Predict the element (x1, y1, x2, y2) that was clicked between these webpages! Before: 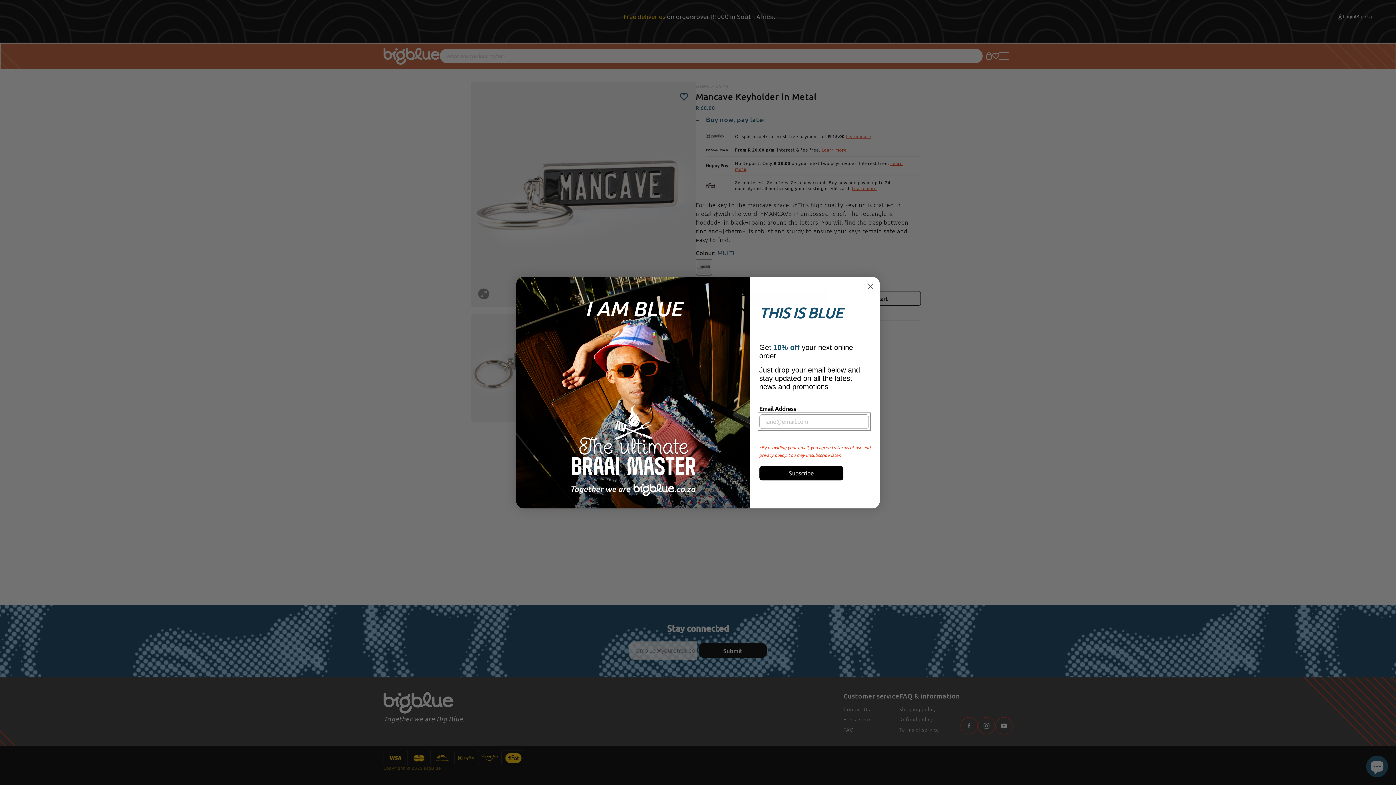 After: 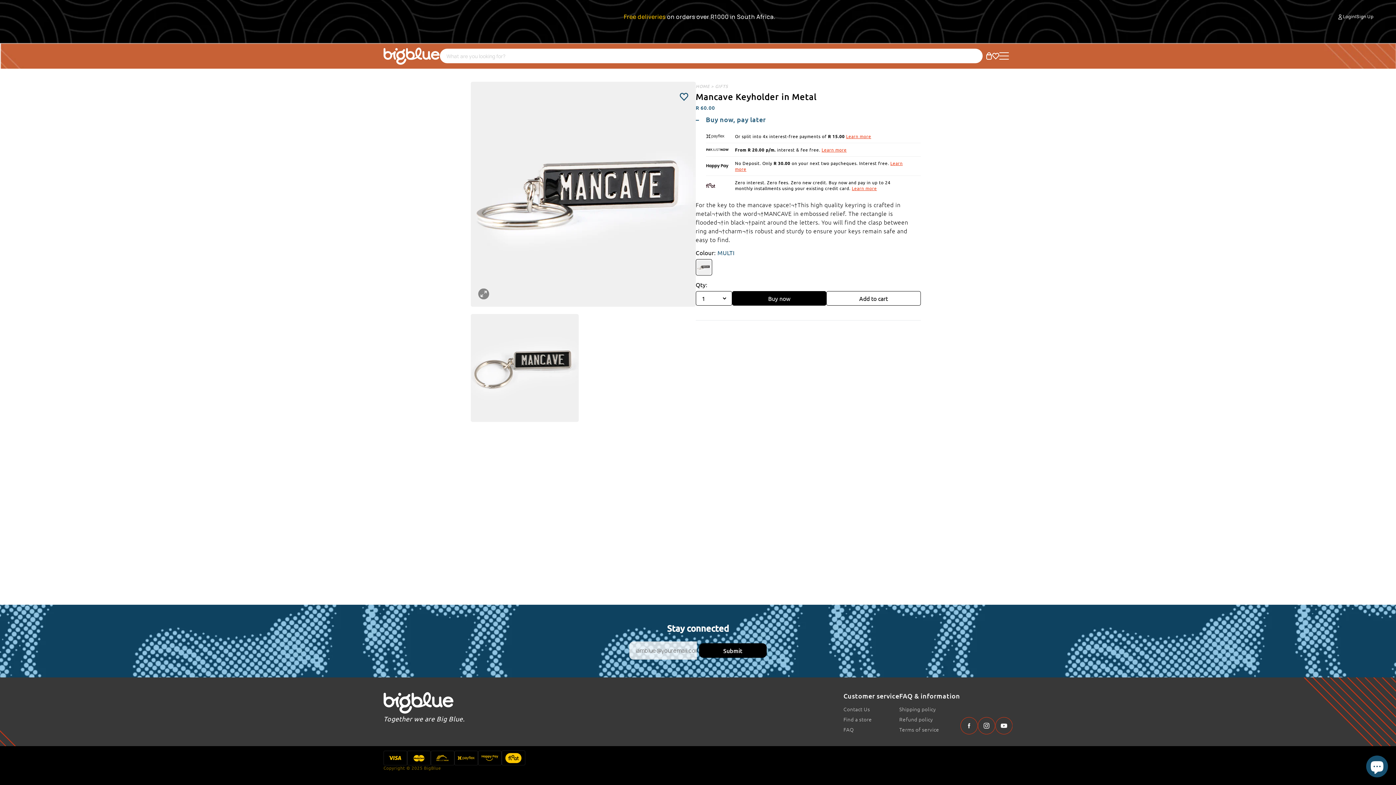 Action: label: Close dialog bbox: (864, 279, 877, 292)